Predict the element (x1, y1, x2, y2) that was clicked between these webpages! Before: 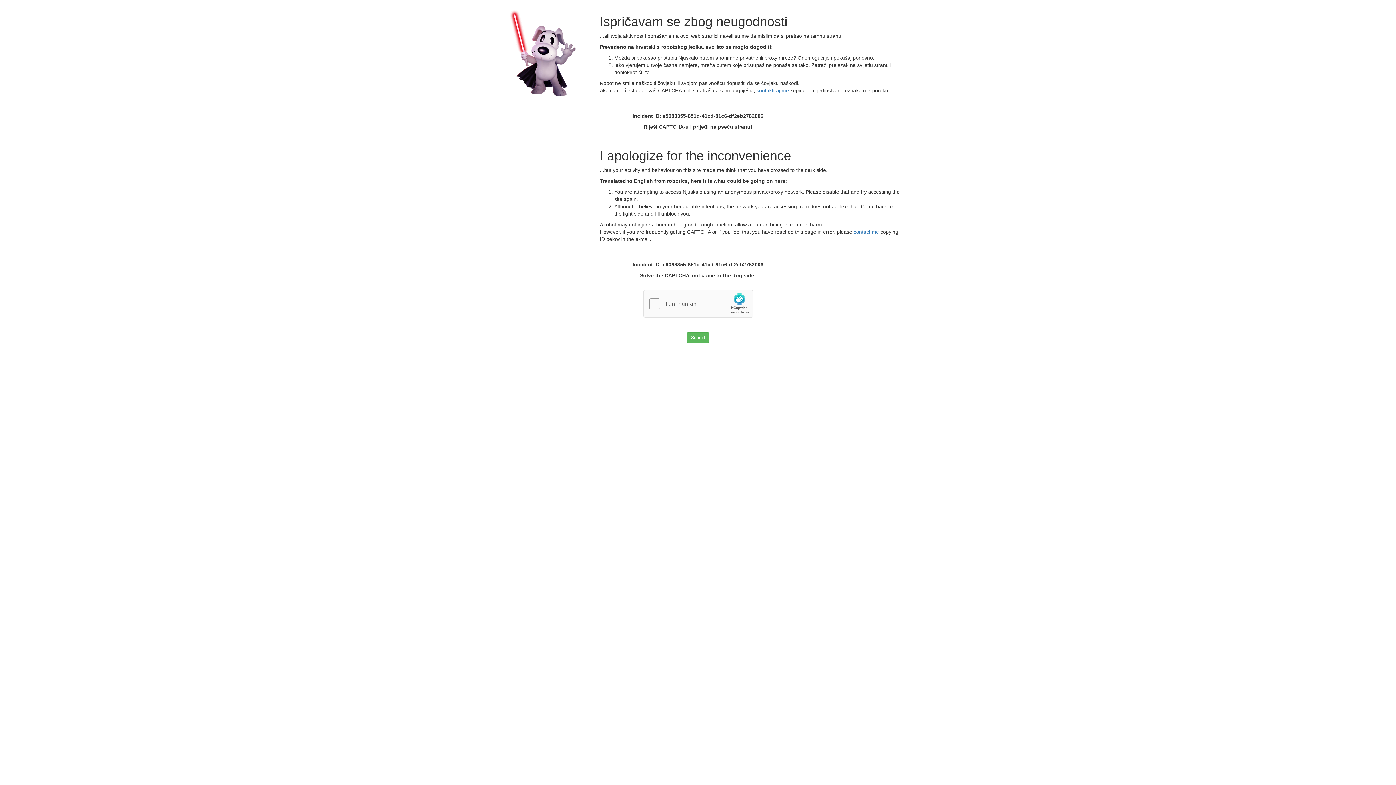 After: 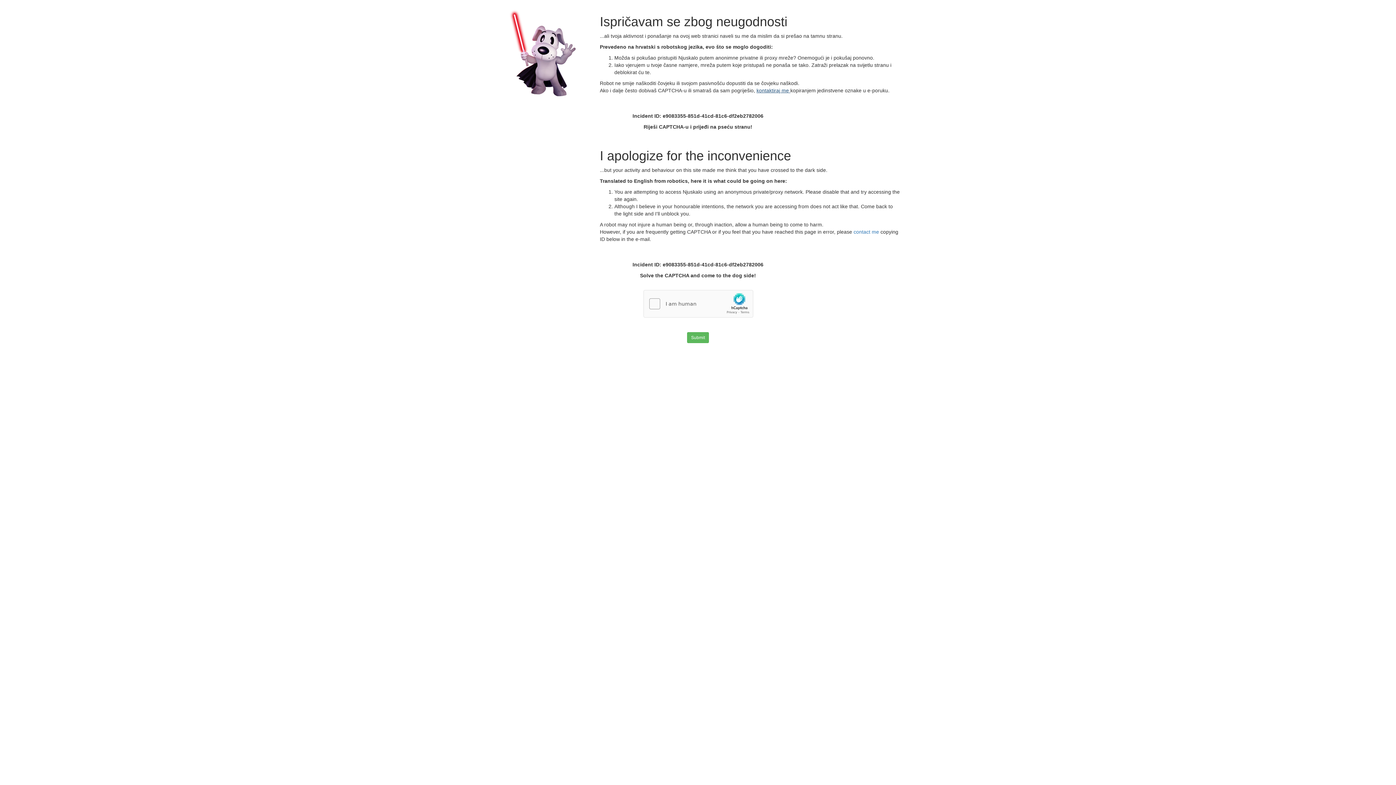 Action: label: kontaktiraj me  bbox: (756, 87, 790, 93)